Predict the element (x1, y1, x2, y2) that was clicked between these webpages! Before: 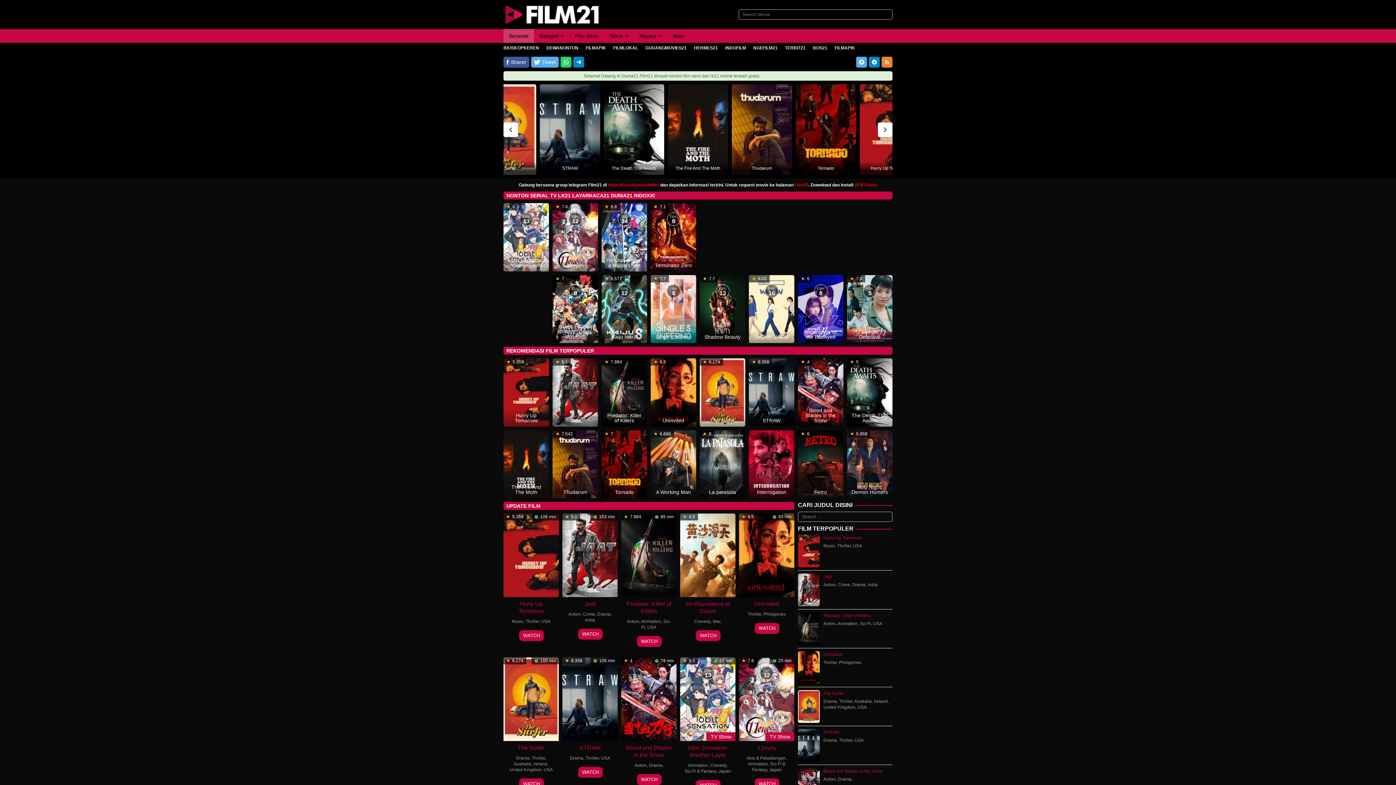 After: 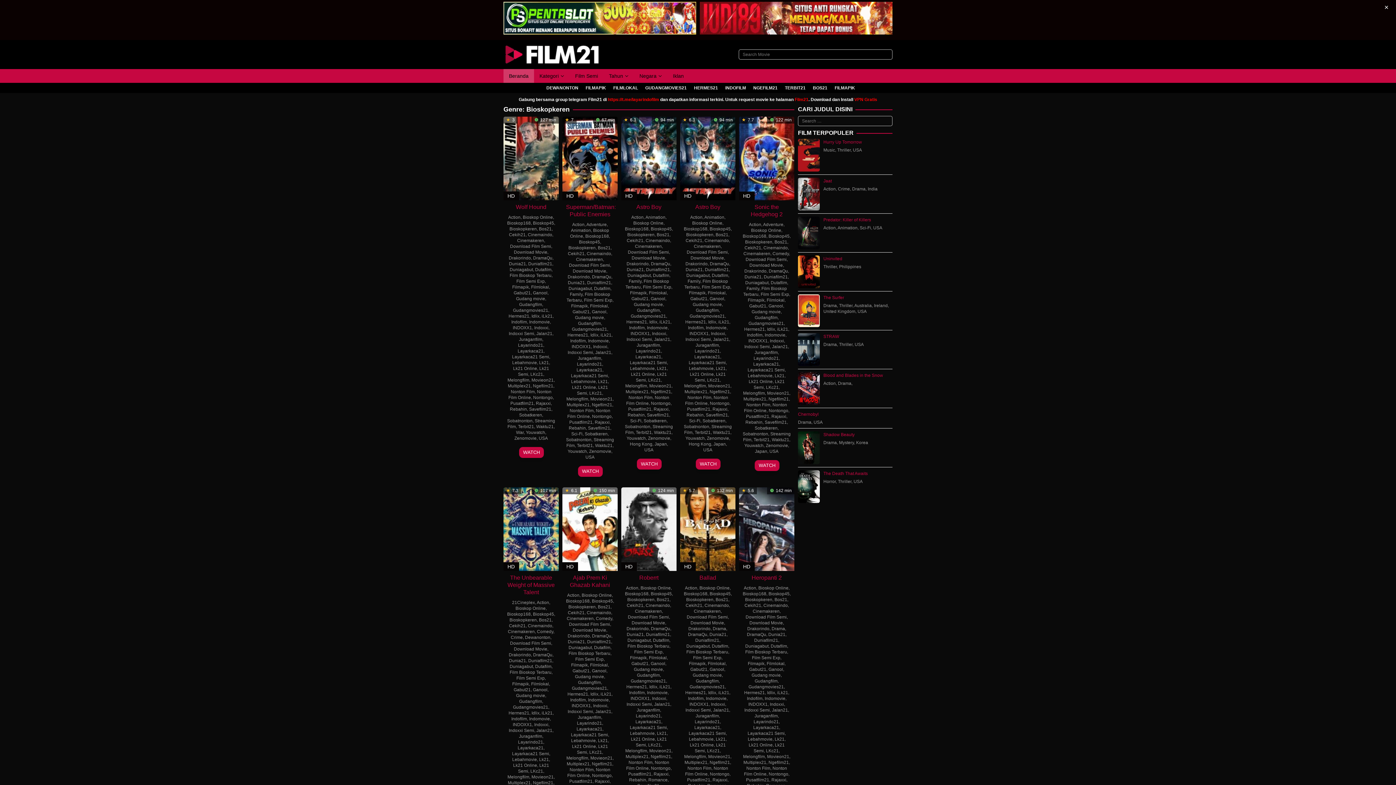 Action: label: BIOSKOPKEREN bbox: (503, 42, 539, 53)